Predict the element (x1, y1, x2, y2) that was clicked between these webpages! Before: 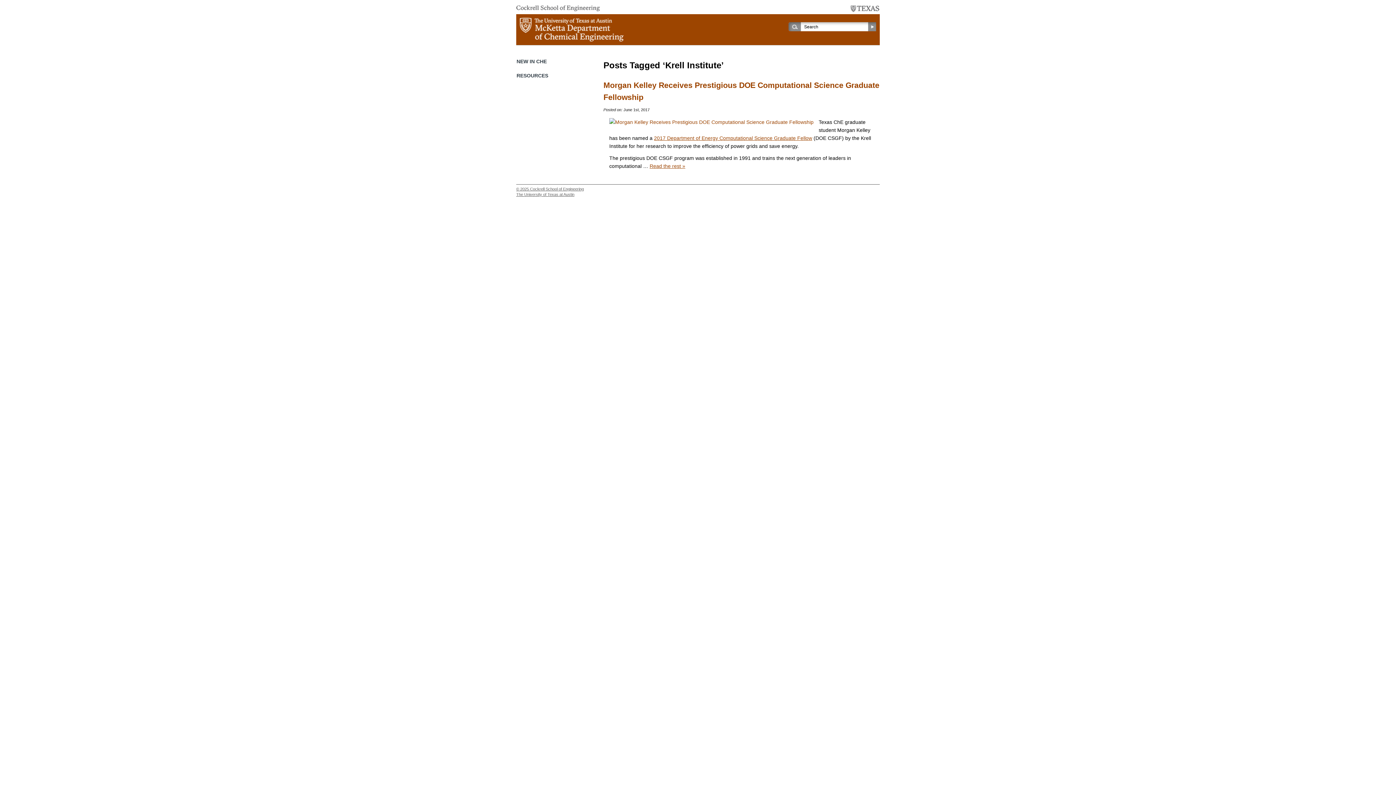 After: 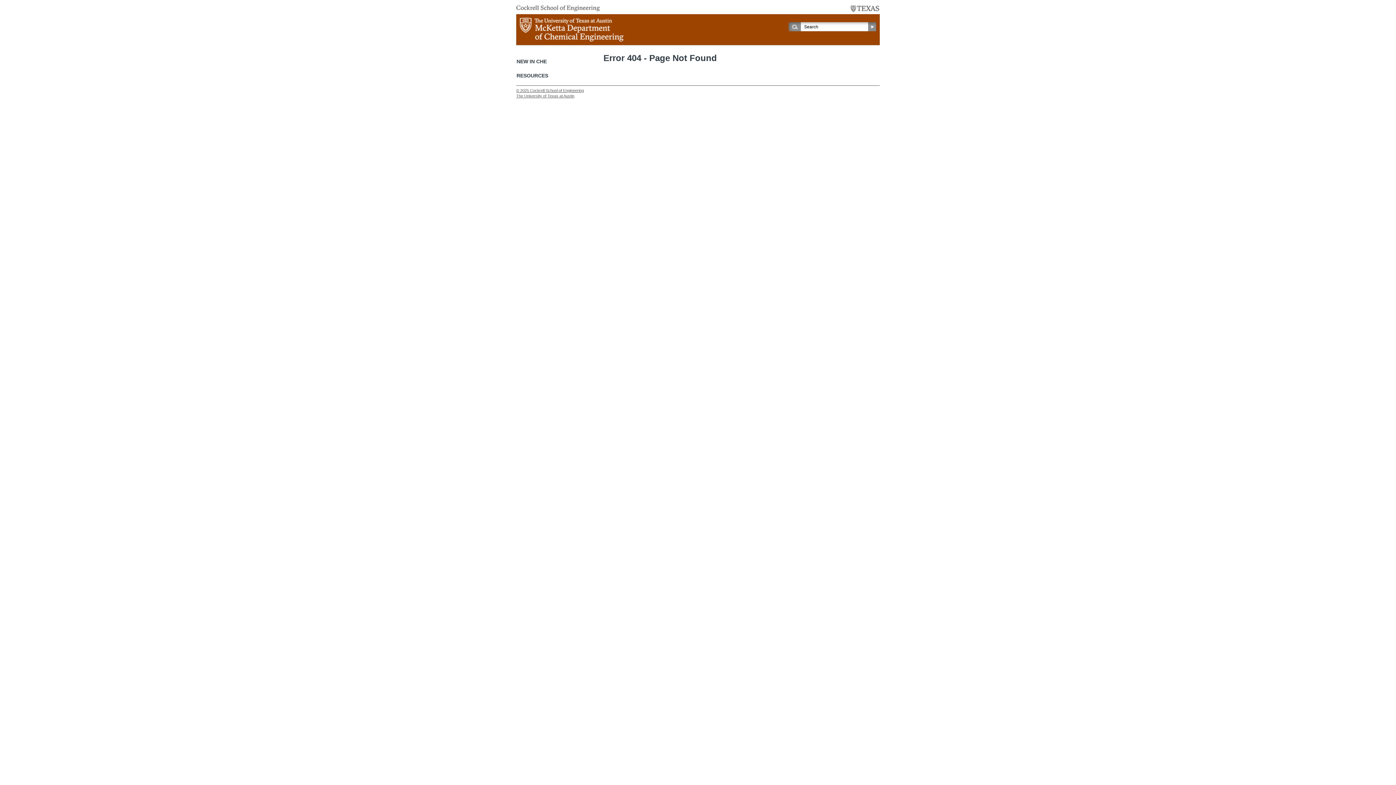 Action: bbox: (520, 17, 623, 41)